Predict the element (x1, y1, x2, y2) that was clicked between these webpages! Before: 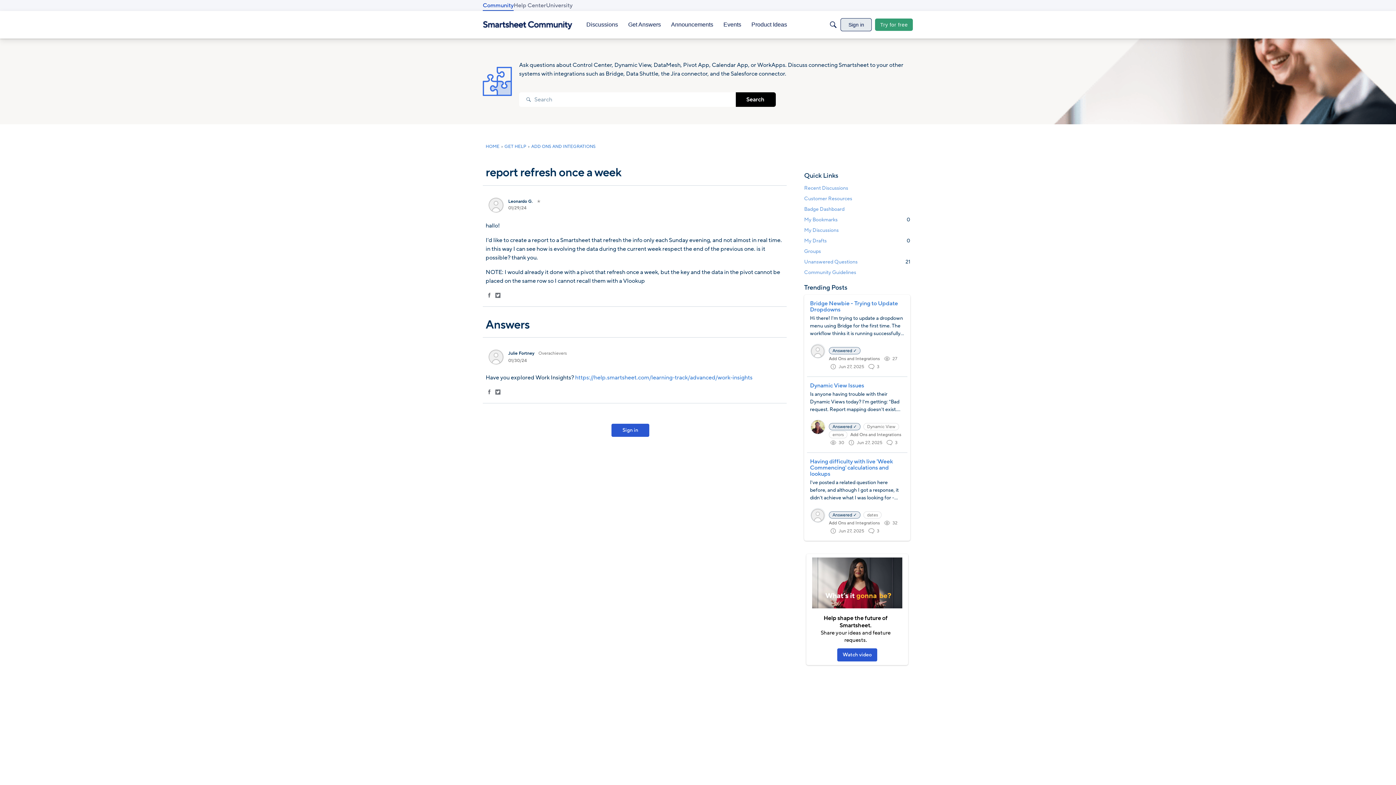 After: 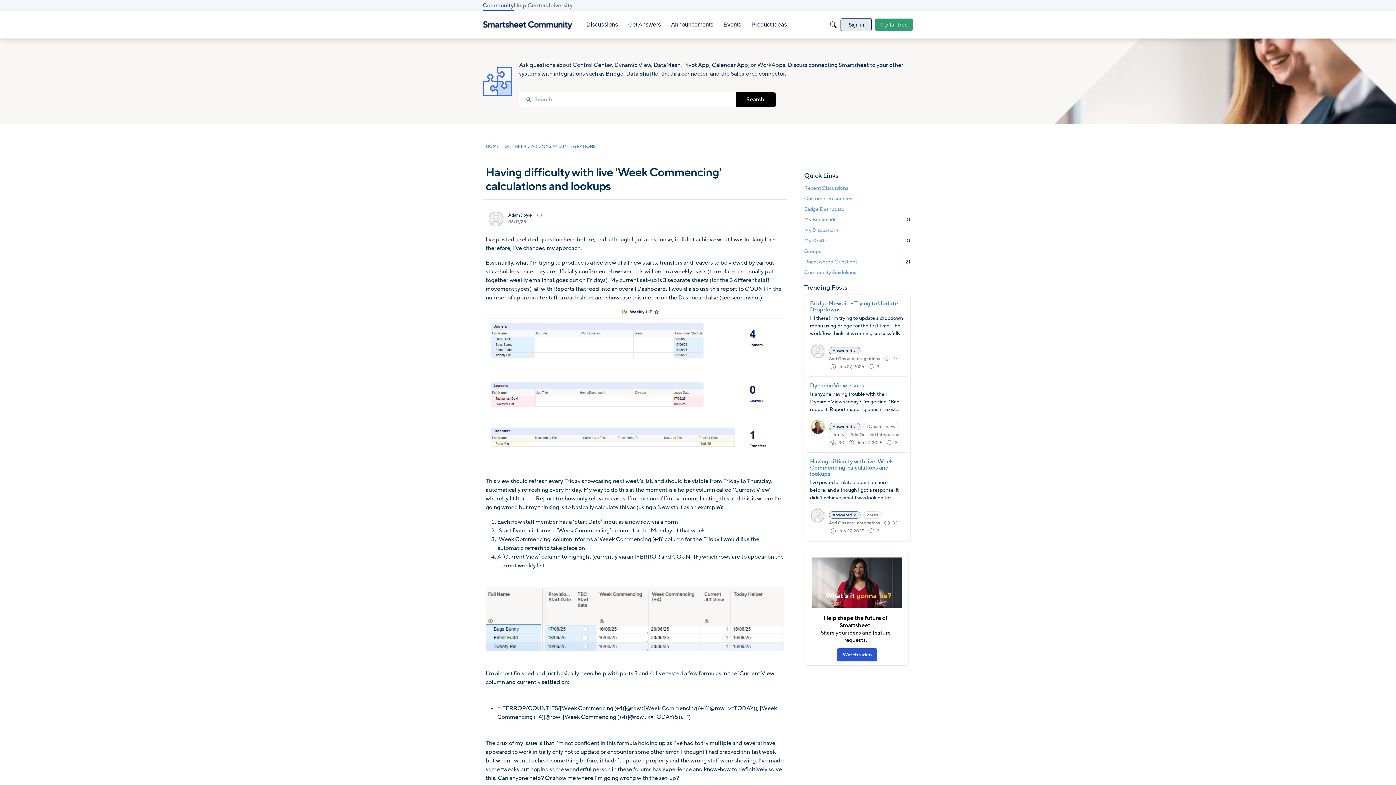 Action: label: Having difficulty with live 'Week Commencing' calculations and lookups bbox: (810, 458, 904, 477)